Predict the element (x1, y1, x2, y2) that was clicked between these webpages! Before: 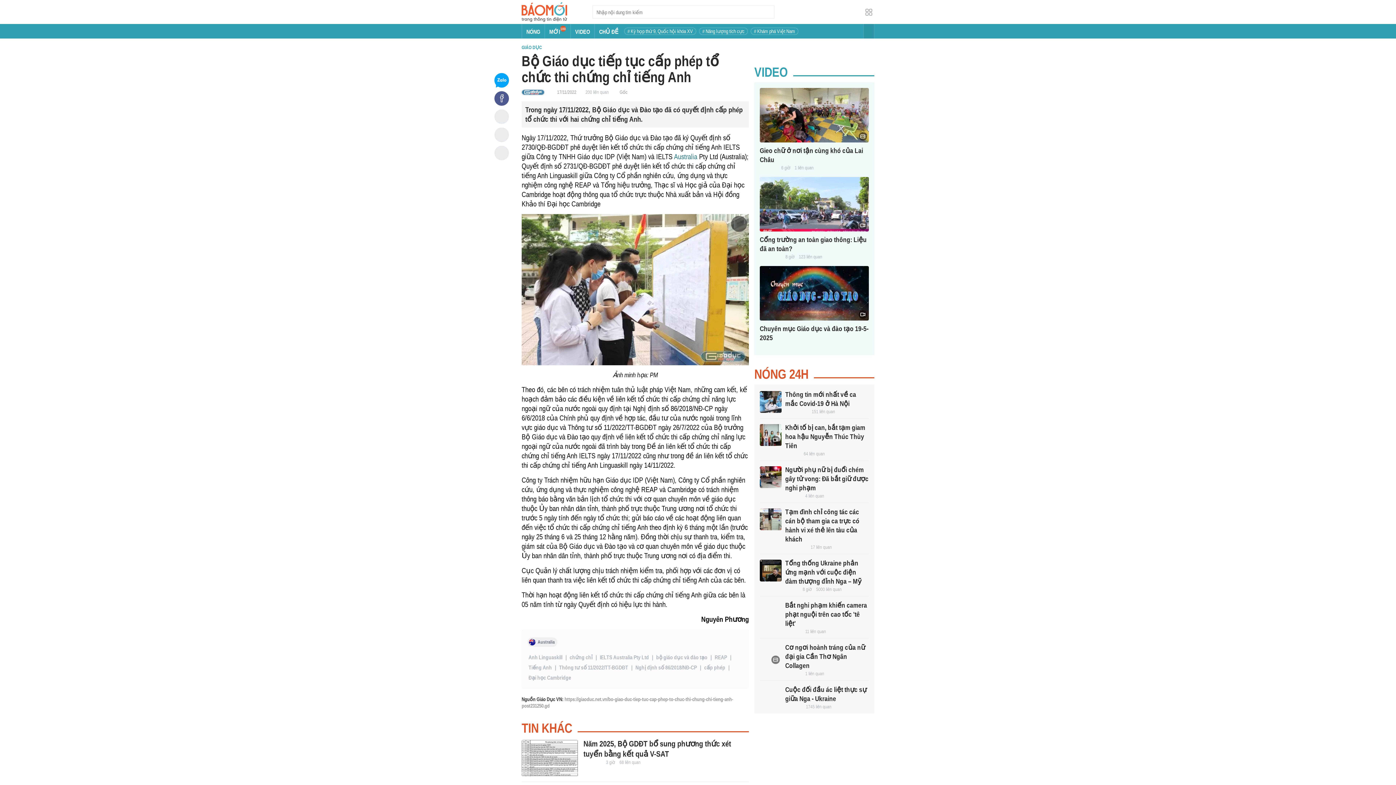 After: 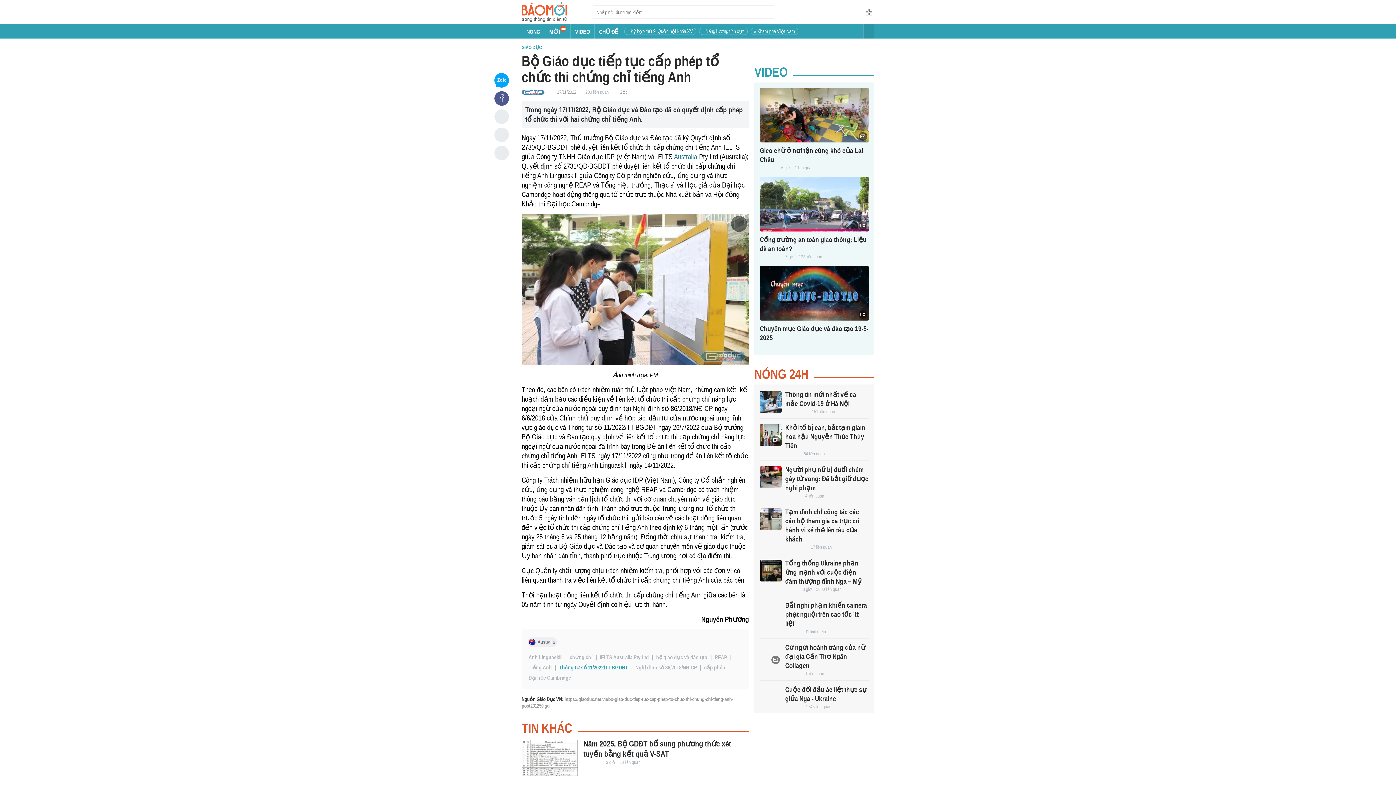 Action: bbox: (558, 664, 629, 670) label: Thông tư số 11/2022/TT-BGDĐT